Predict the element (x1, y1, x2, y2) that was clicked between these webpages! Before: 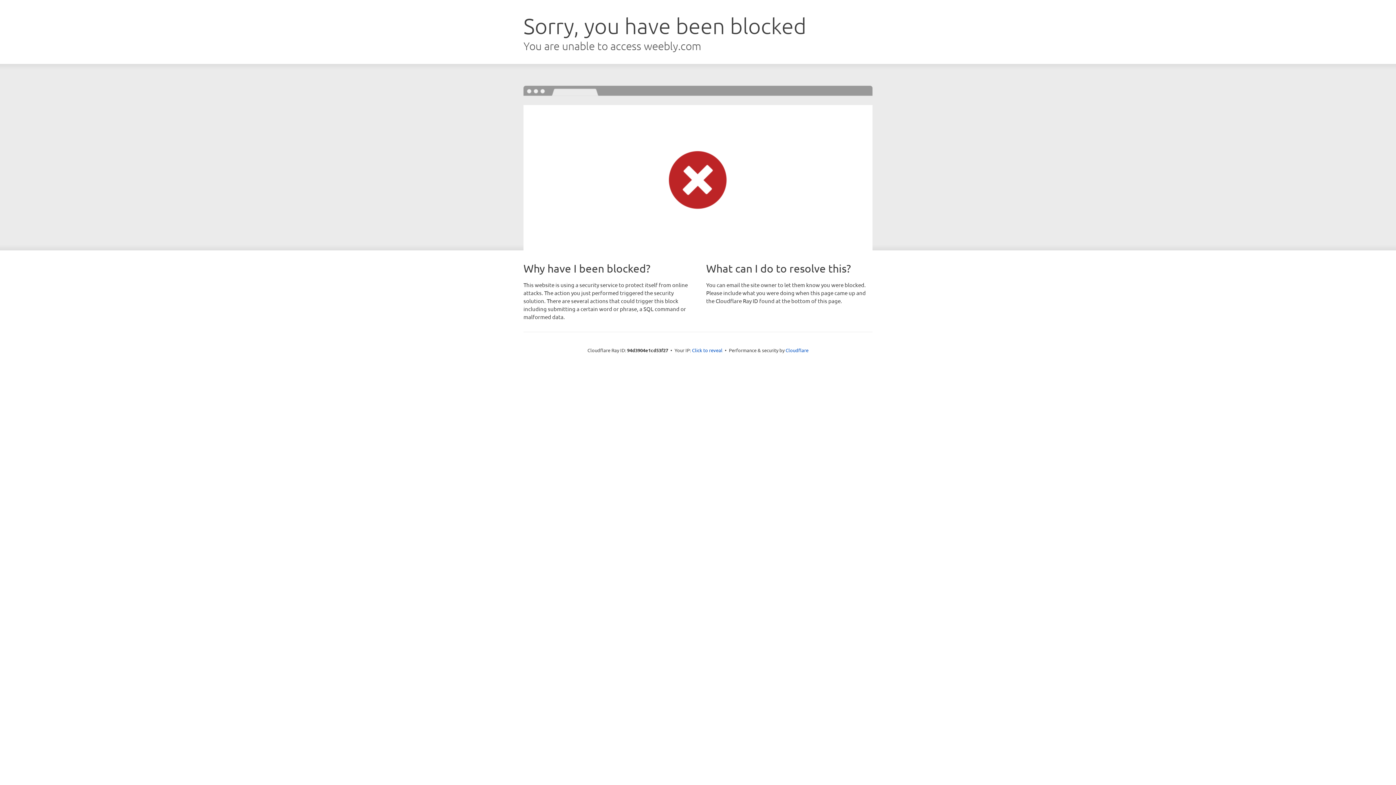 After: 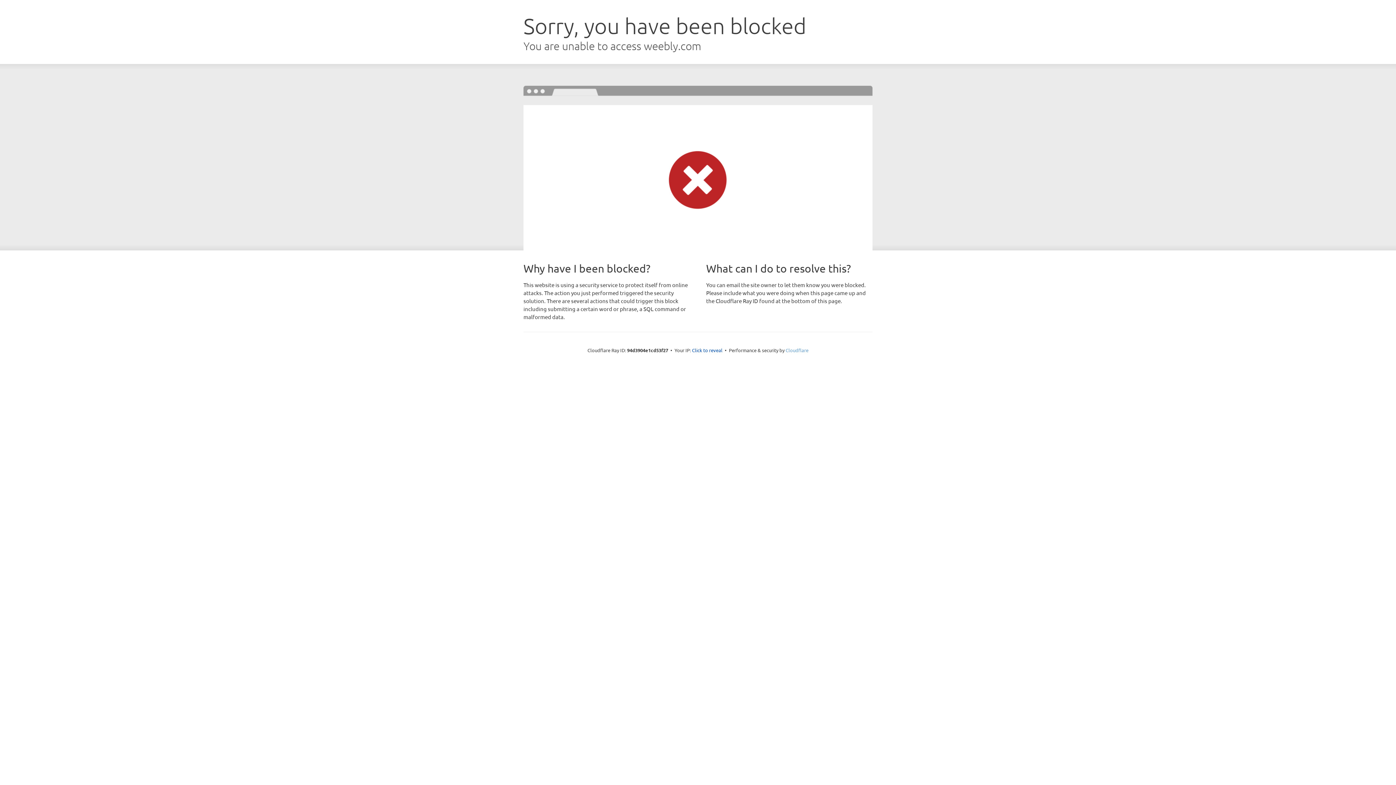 Action: bbox: (785, 347, 808, 353) label: Cloudflare